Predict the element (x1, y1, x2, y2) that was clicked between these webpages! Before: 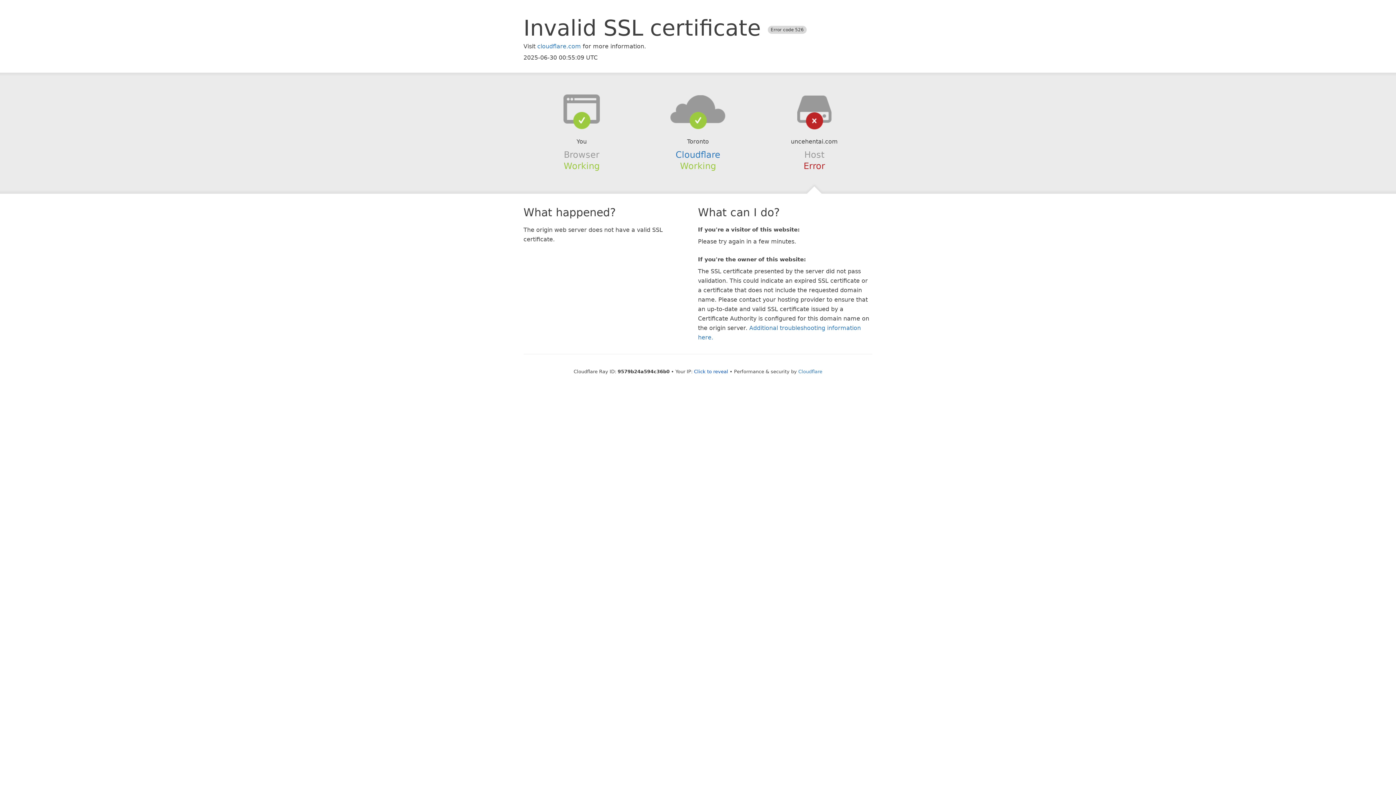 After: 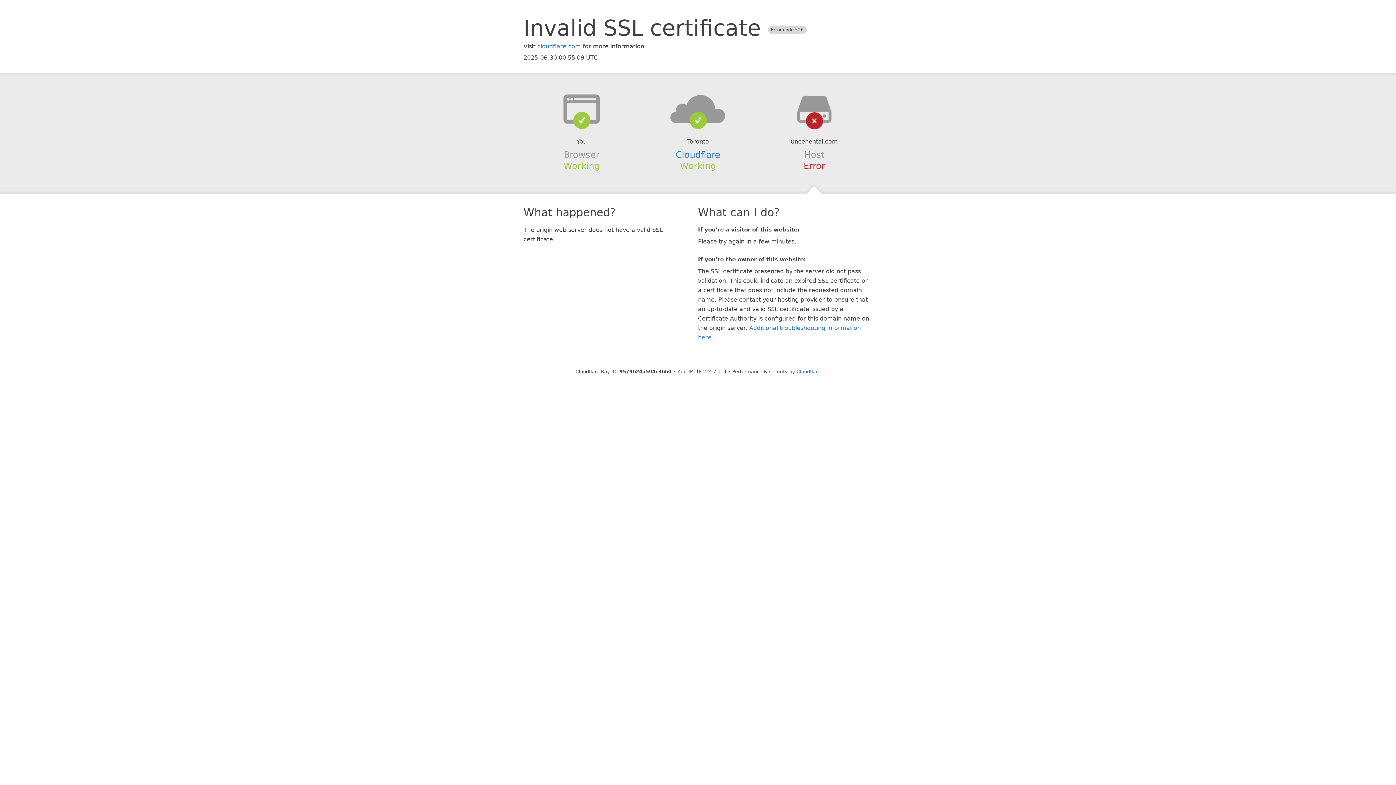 Action: bbox: (694, 368, 728, 374) label: Click to reveal